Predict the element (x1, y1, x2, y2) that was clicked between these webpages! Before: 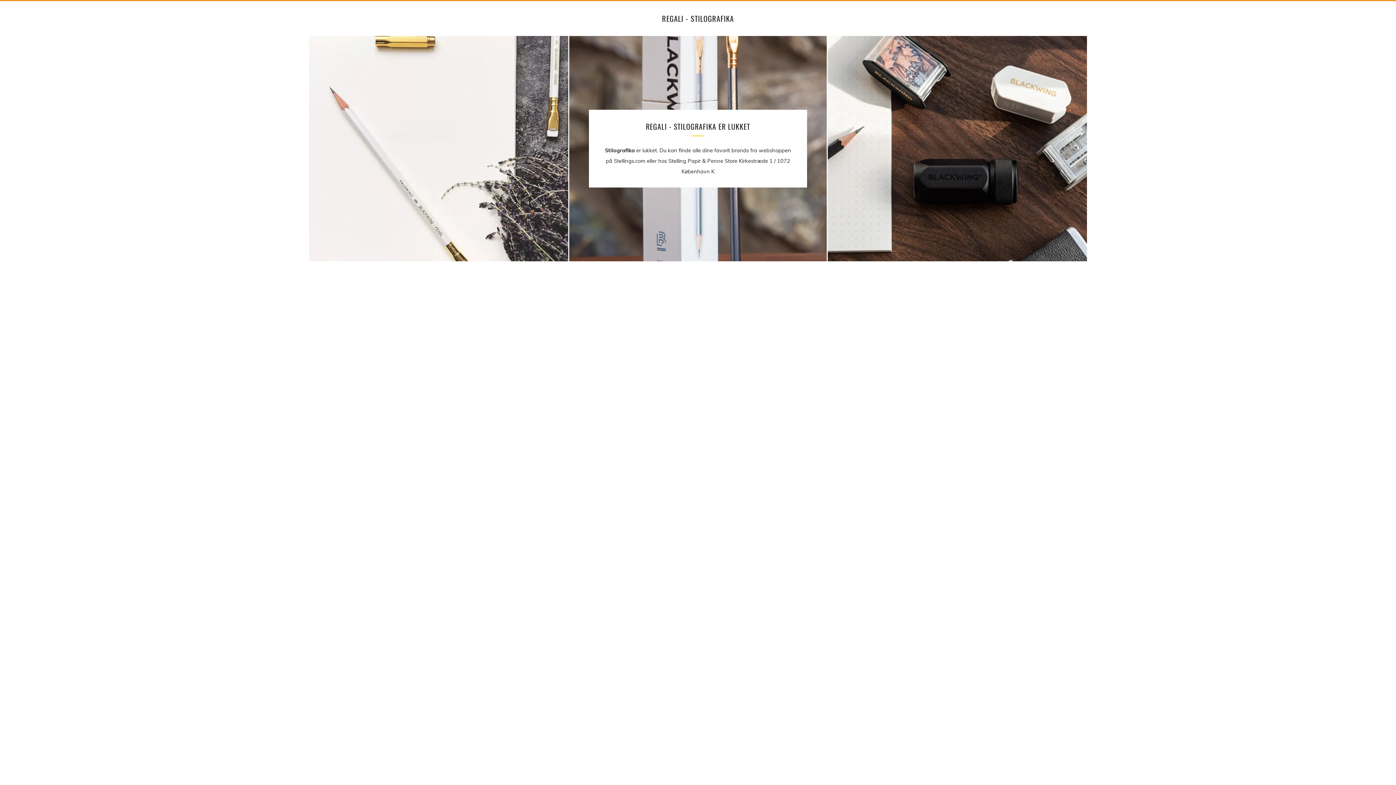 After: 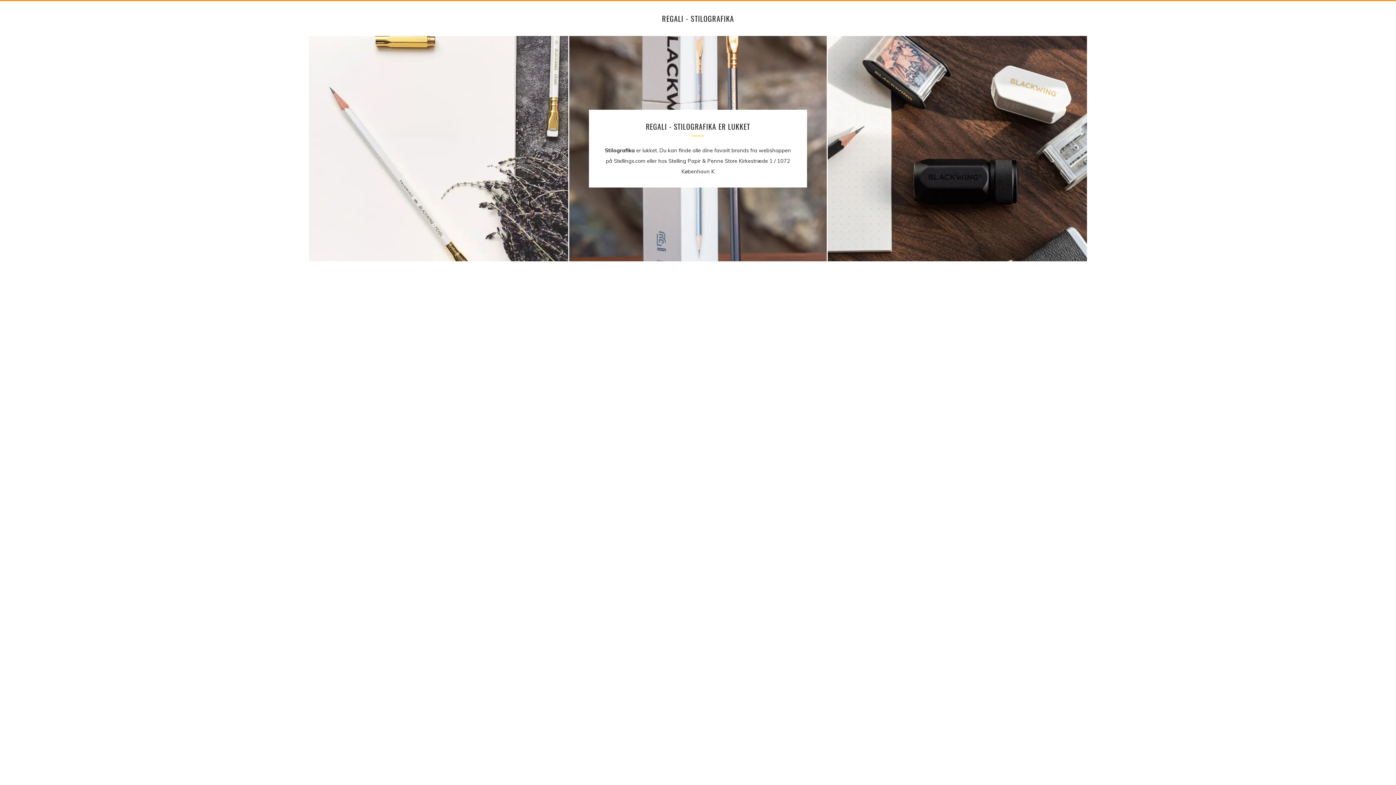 Action: bbox: (662, 14, 734, 23) label: REGALI - STILOGRAFIKA